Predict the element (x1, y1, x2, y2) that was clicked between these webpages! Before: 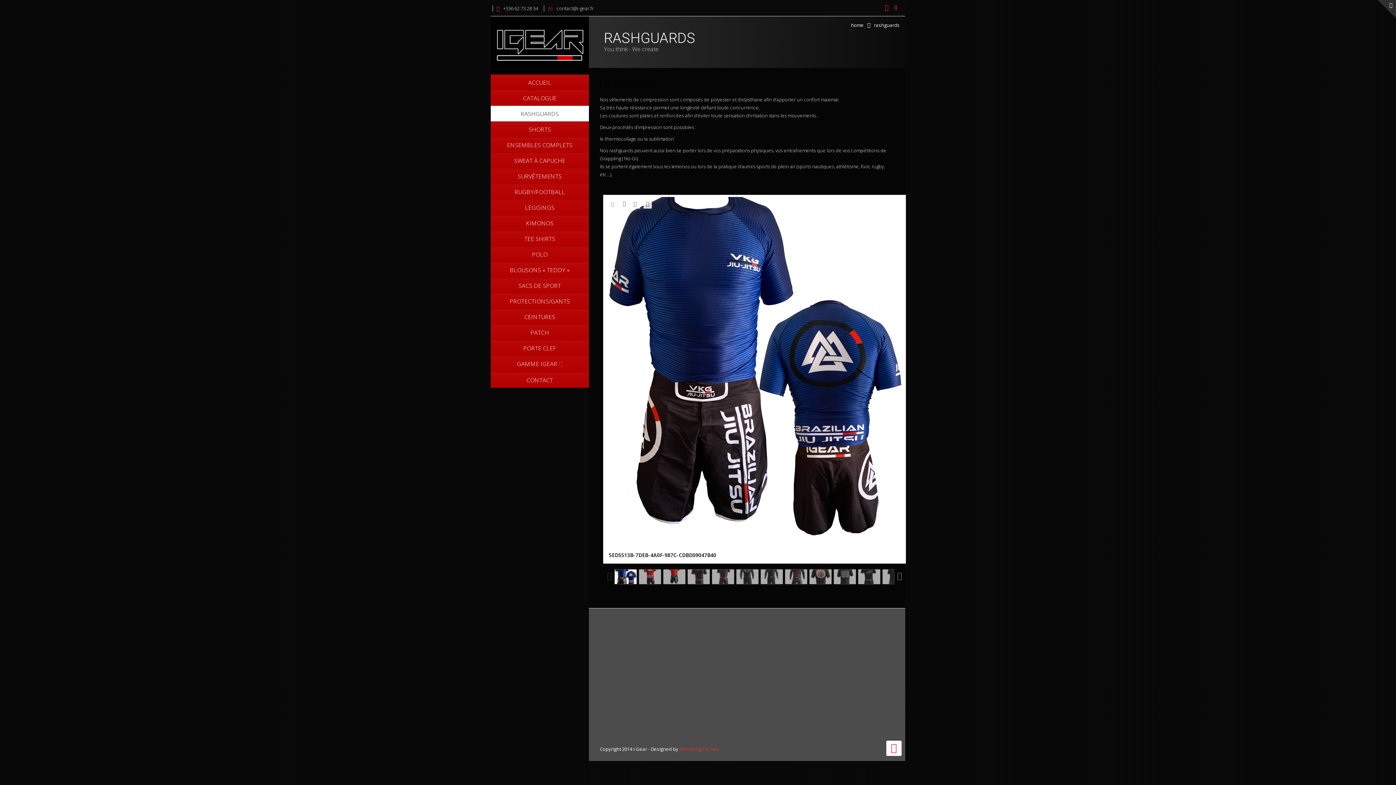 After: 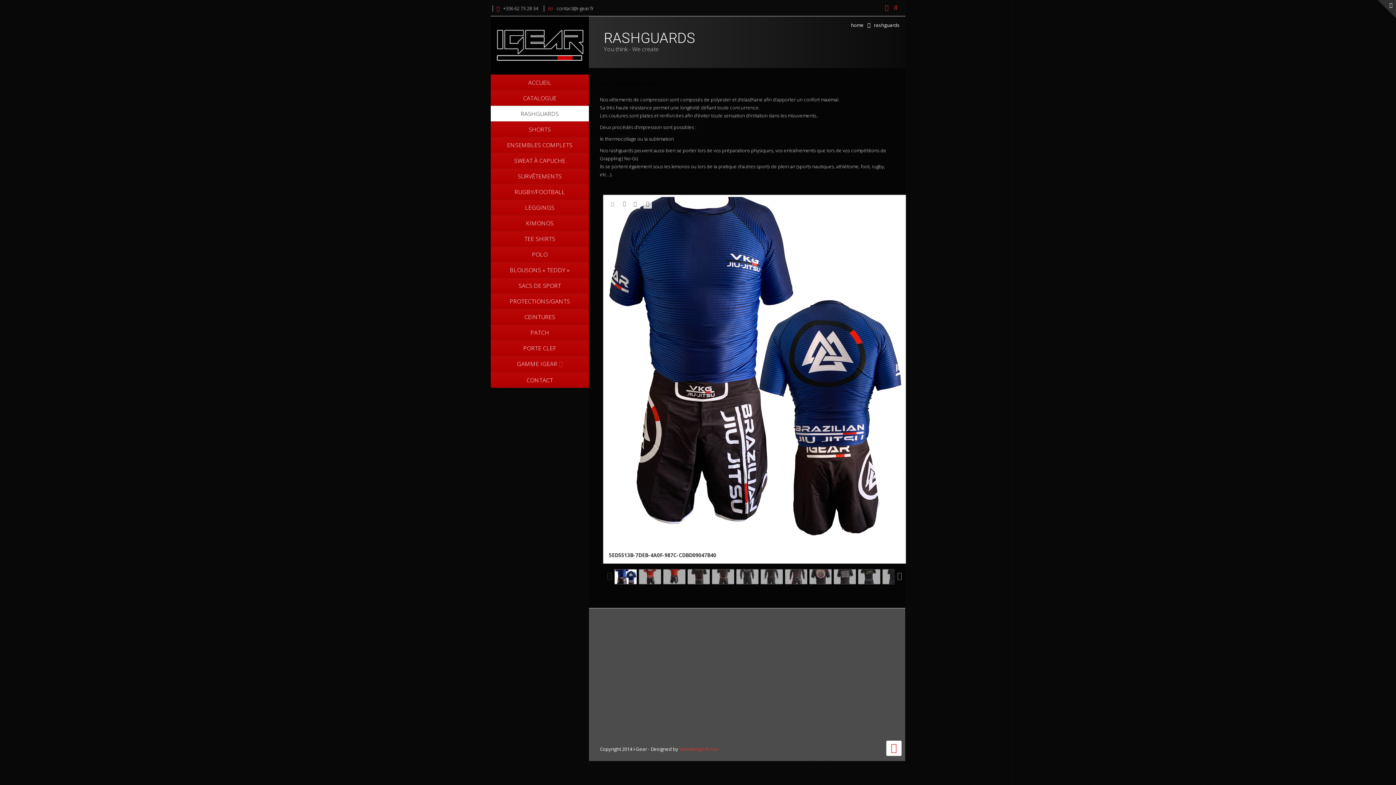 Action: label: RASHGUARDS bbox: (490, 105, 589, 121)